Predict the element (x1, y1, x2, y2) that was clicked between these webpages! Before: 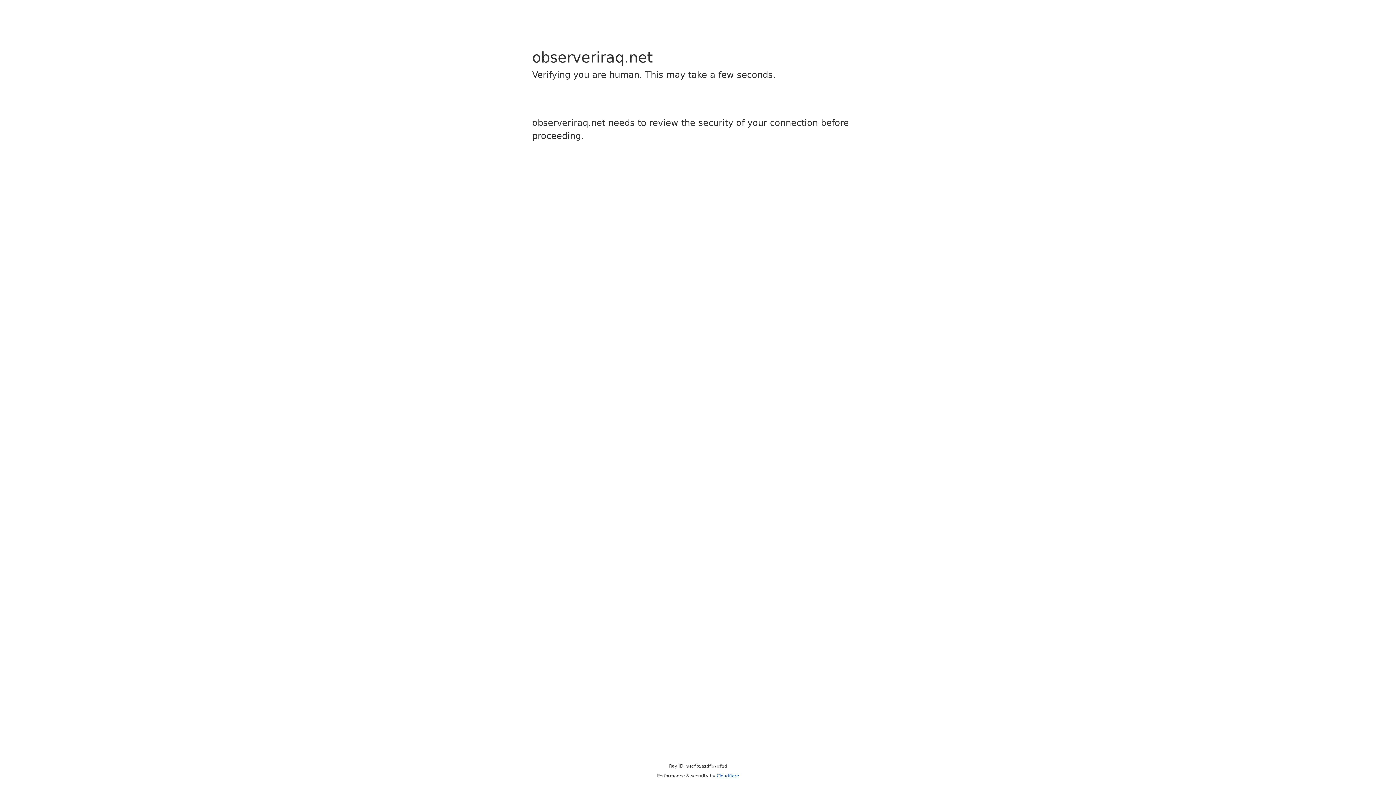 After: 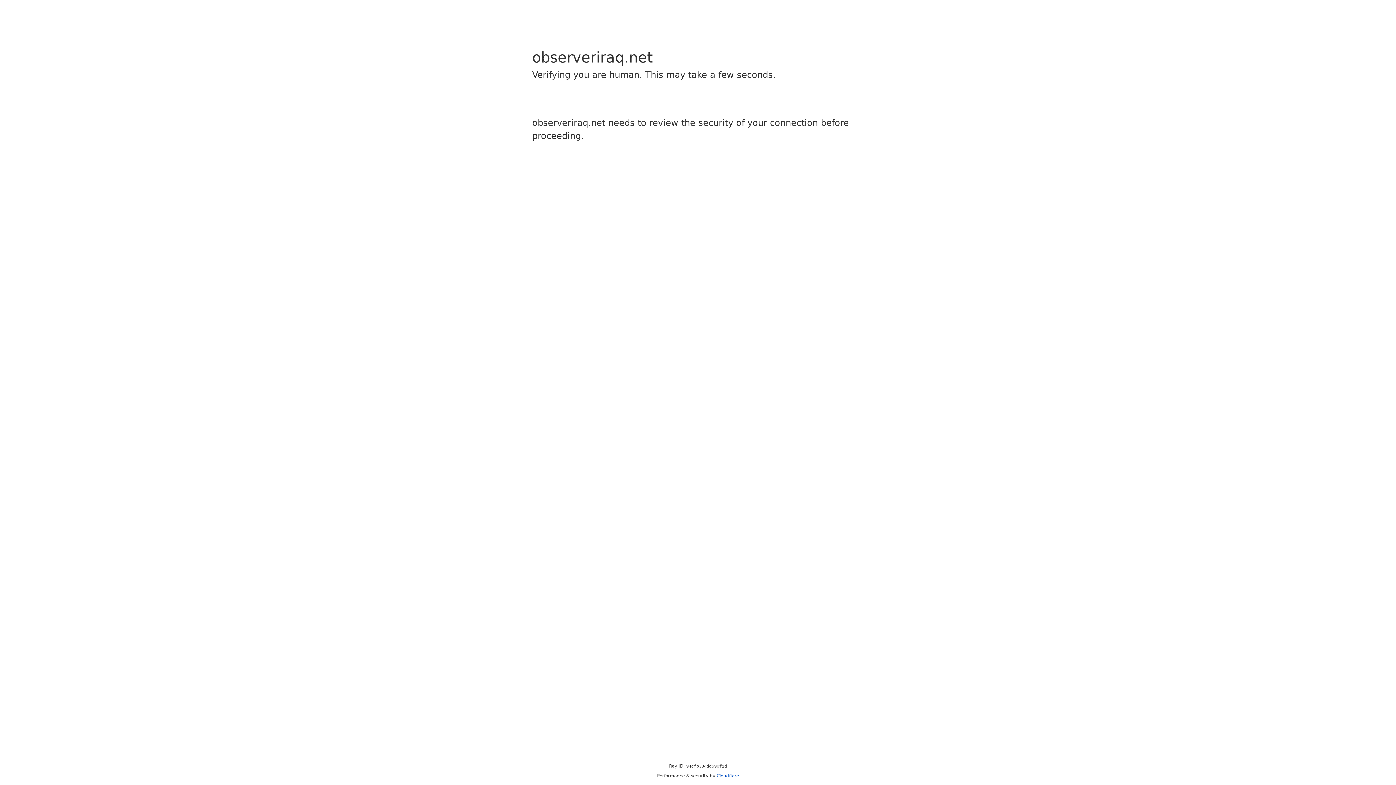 Action: label: Cloudflare bbox: (716, 773, 739, 778)